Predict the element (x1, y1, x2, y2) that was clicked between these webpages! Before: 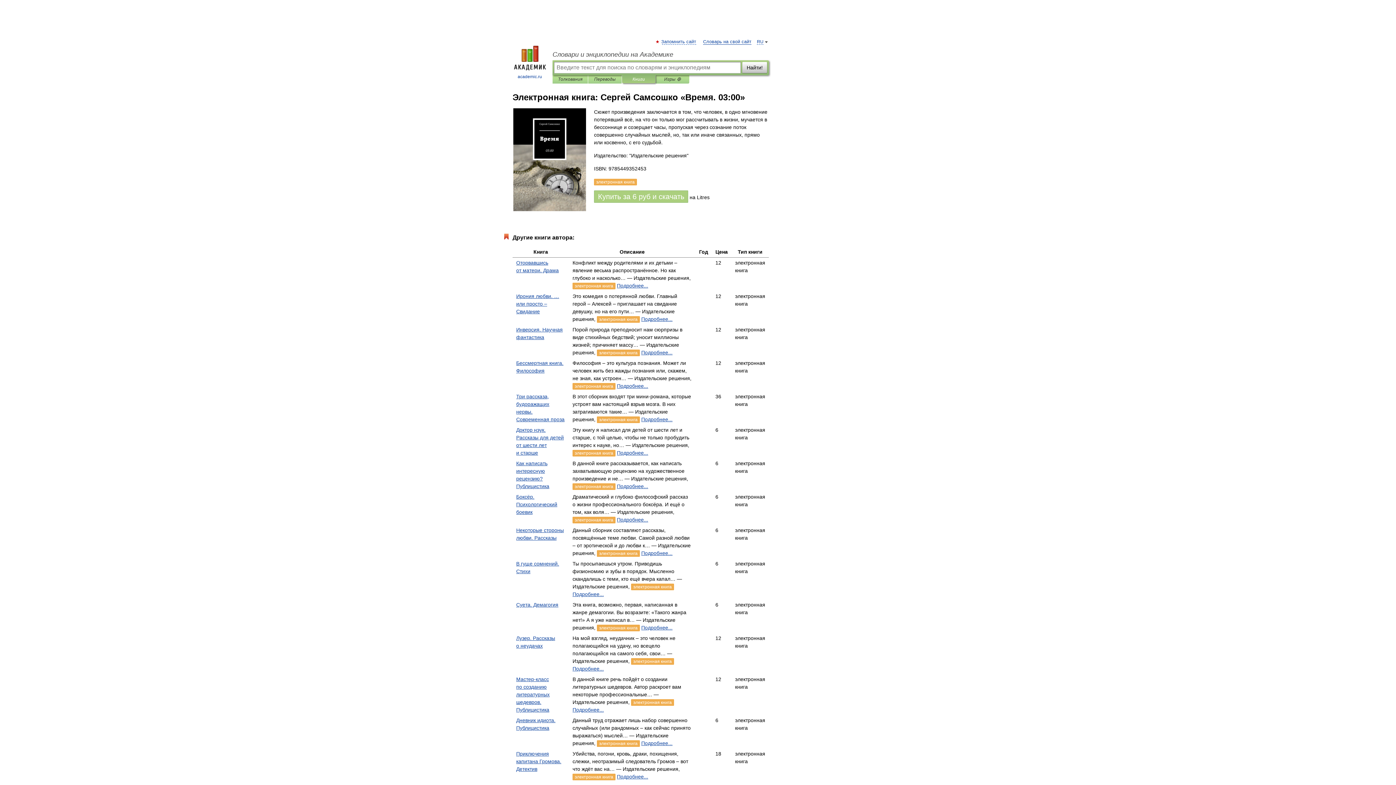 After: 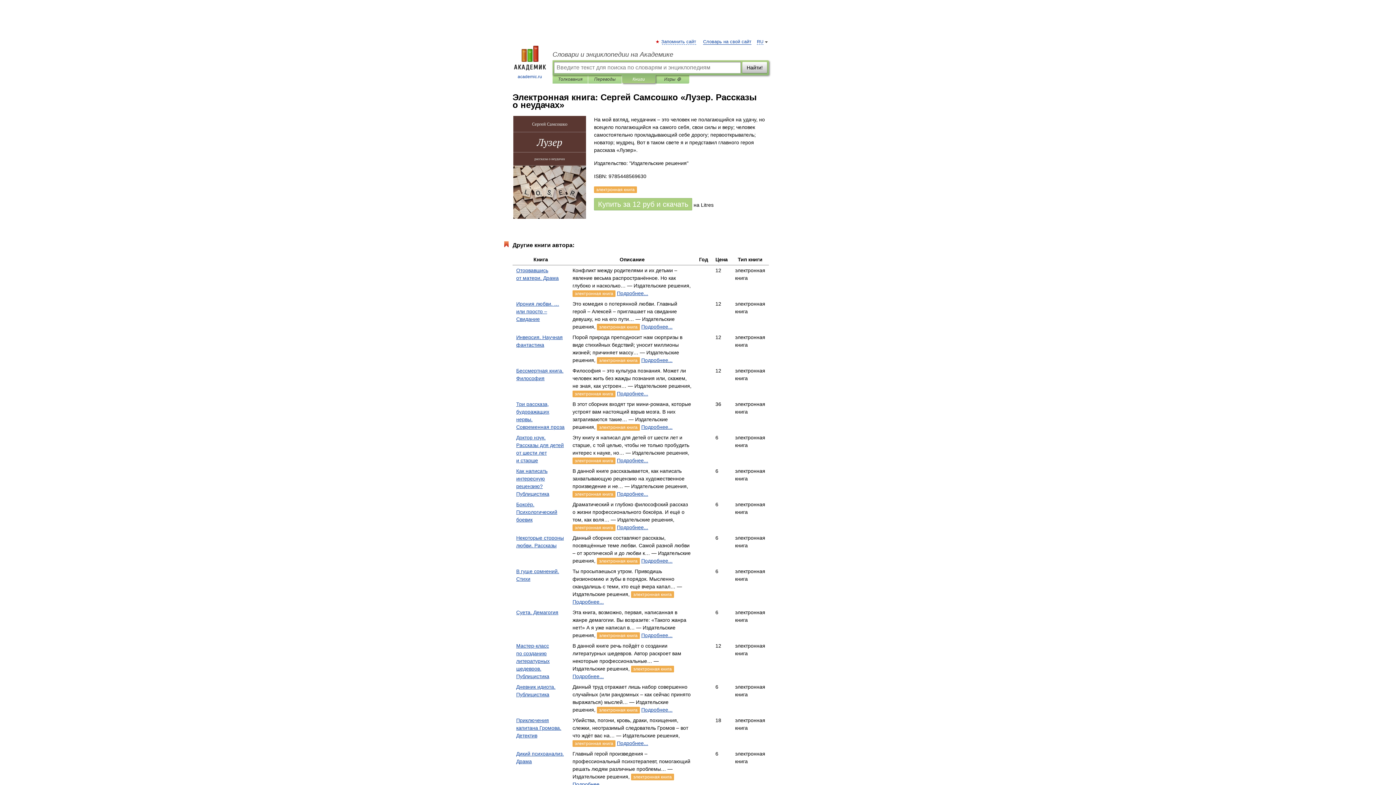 Action: label: Подробнее... bbox: (572, 666, 604, 672)